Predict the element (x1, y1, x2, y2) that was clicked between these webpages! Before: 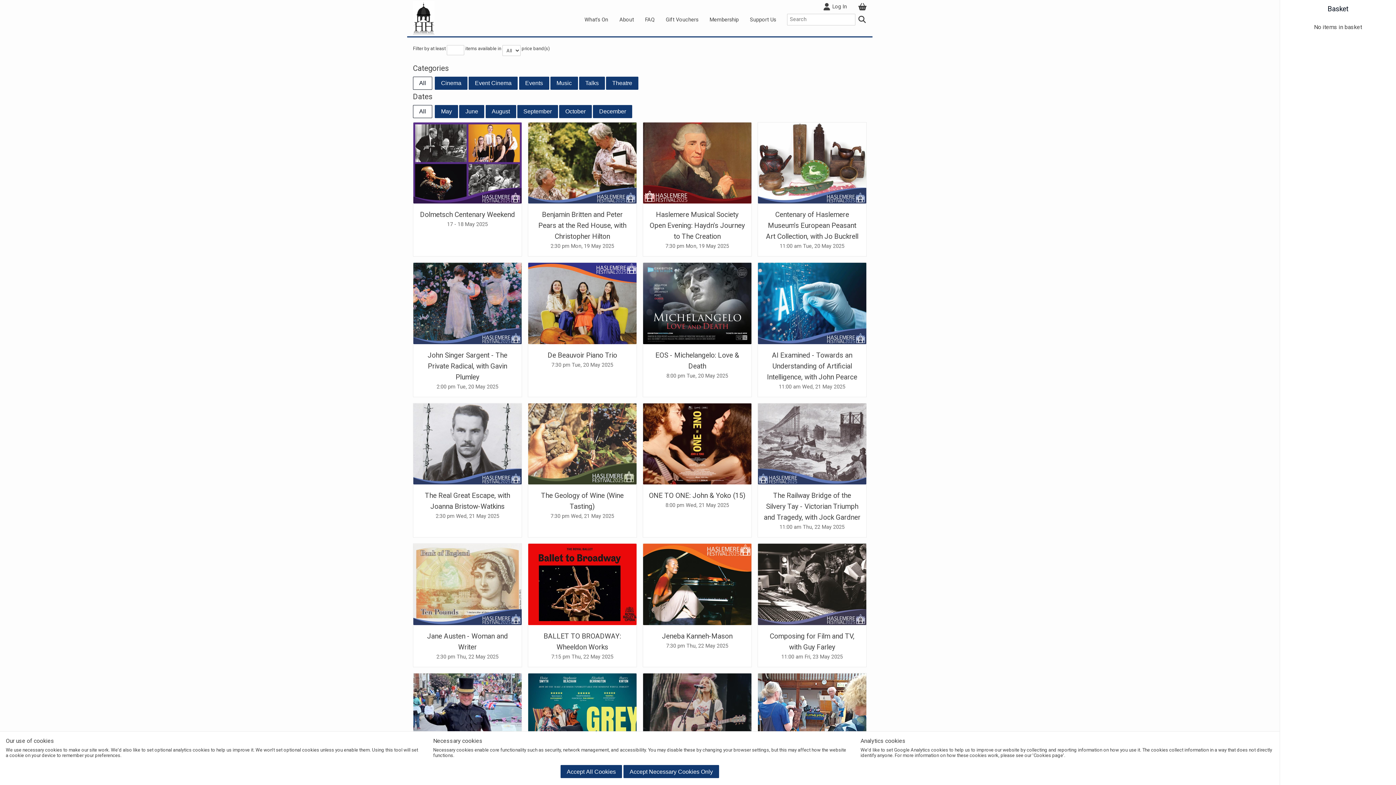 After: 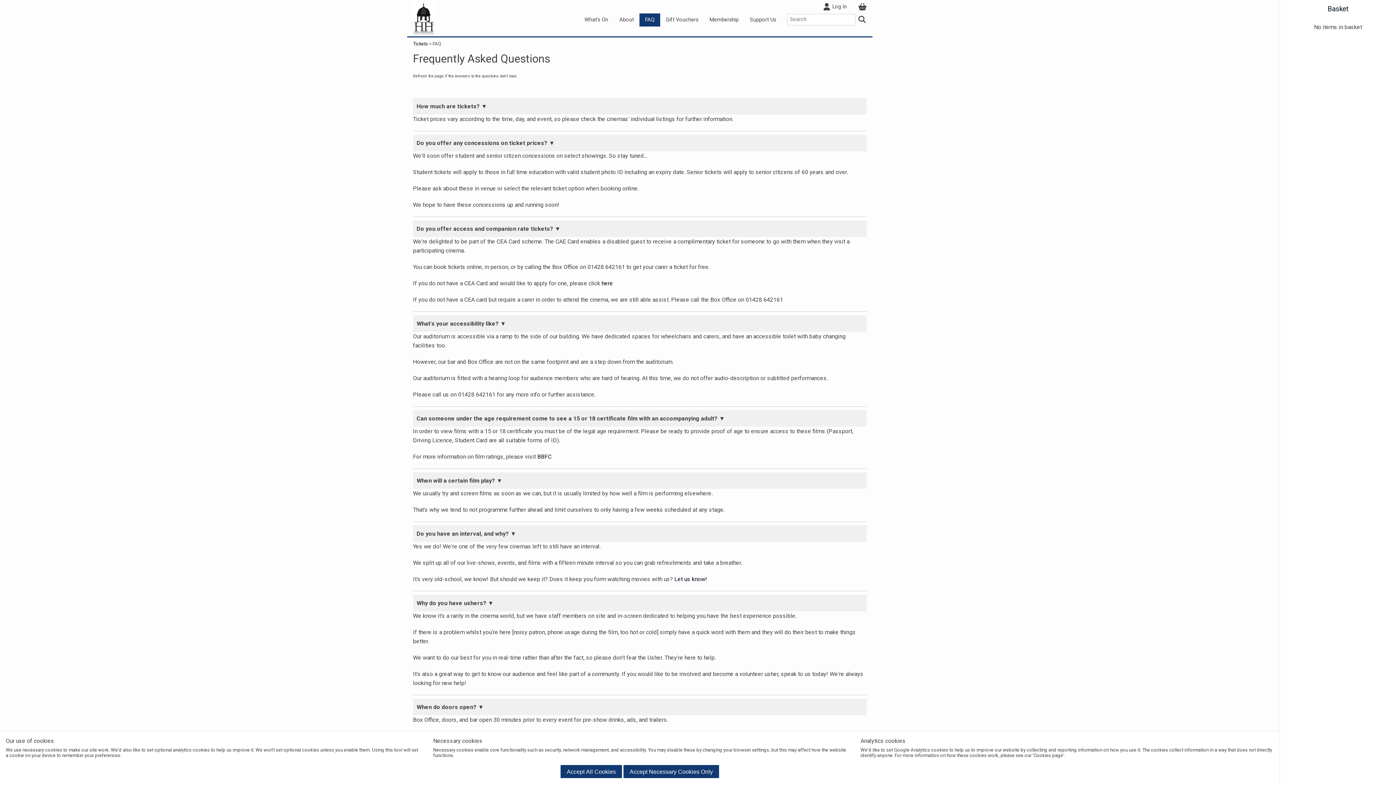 Action: label: FAQ bbox: (639, 13, 660, 26)